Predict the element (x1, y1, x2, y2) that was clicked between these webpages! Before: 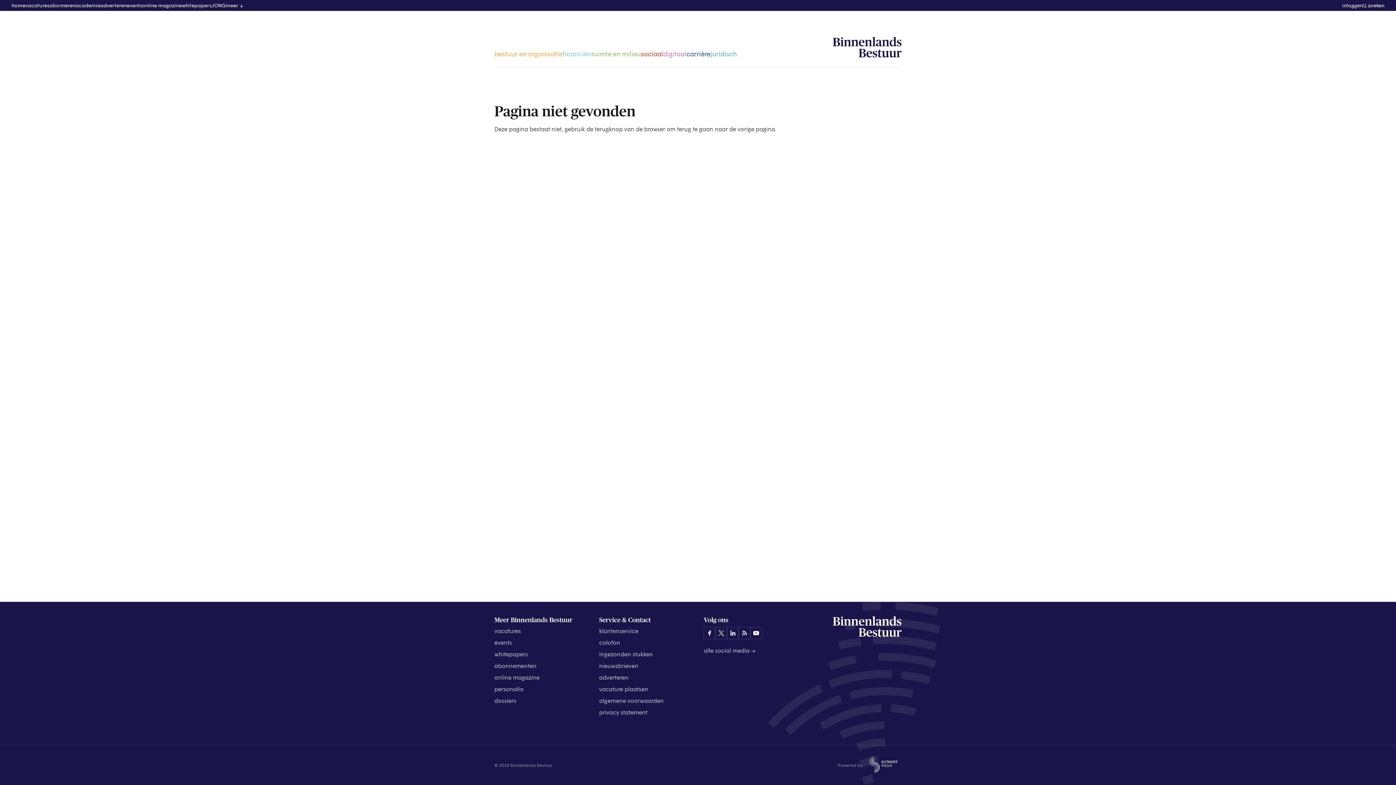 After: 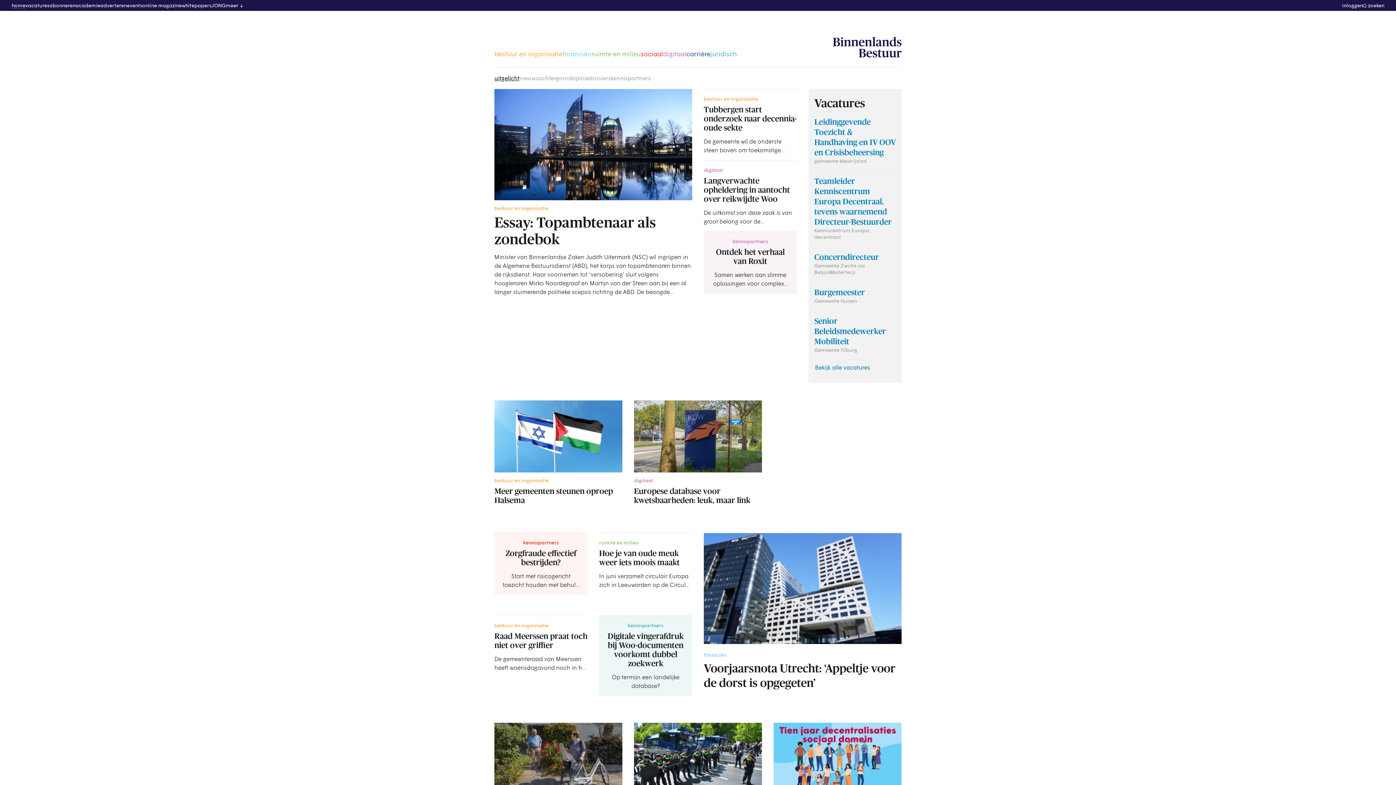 Action: bbox: (833, 37, 901, 58)